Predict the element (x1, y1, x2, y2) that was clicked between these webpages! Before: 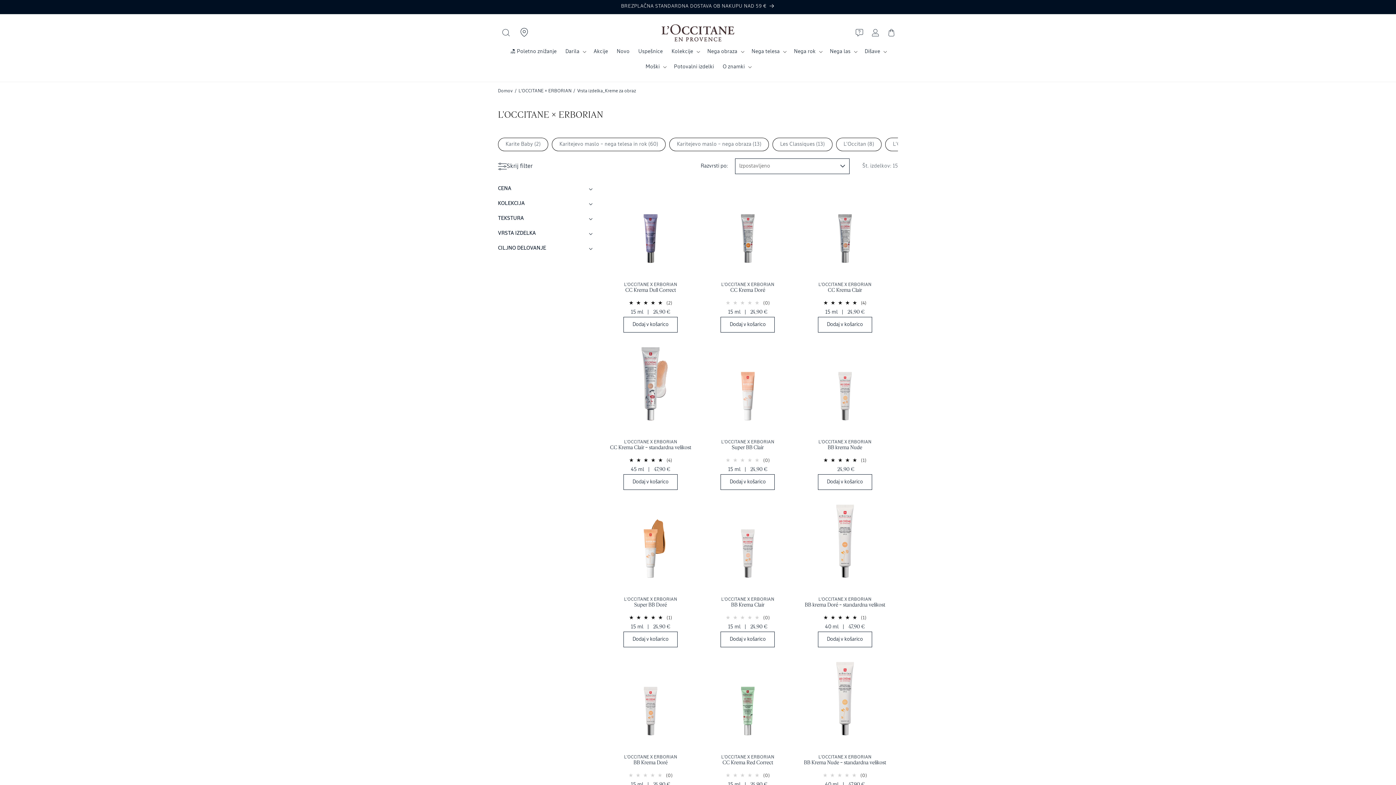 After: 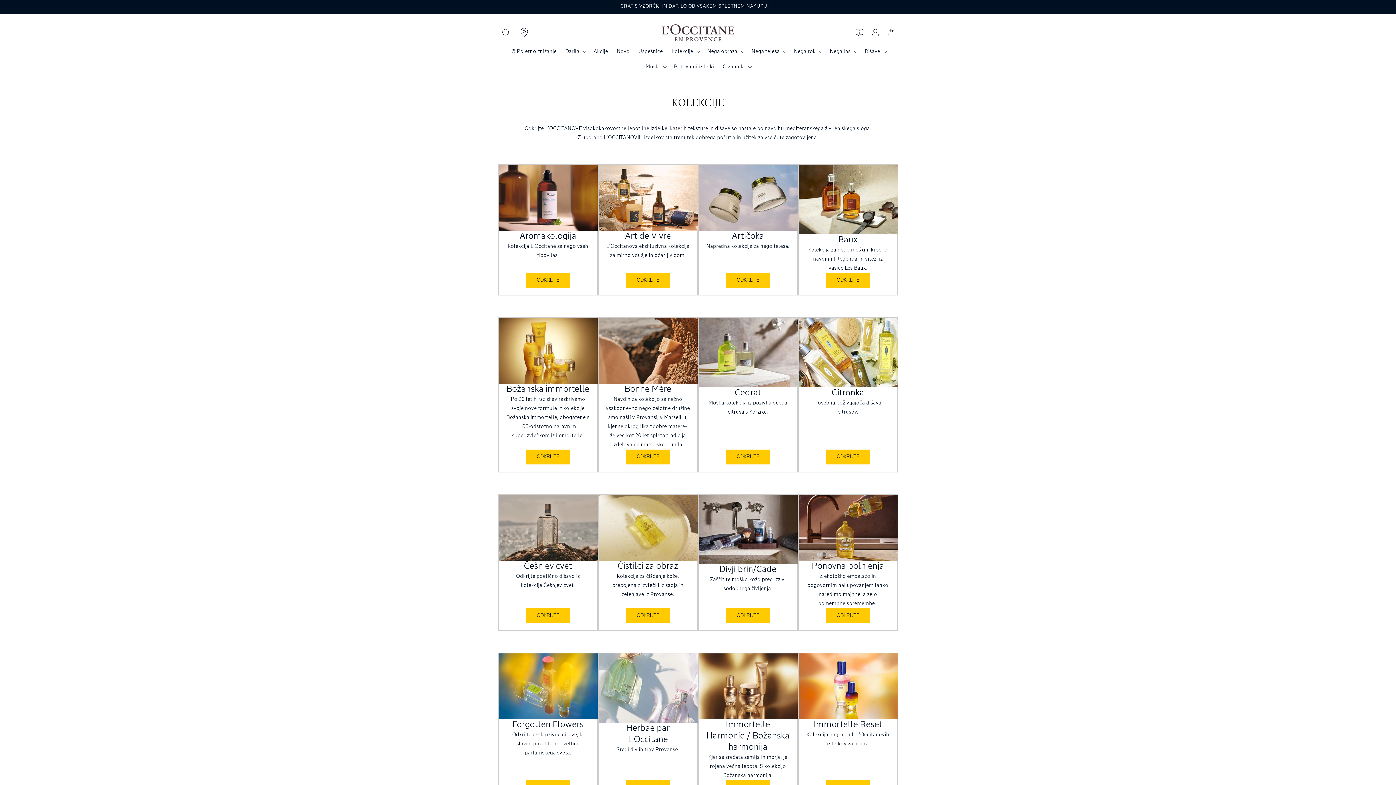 Action: bbox: (671, 49, 693, 54) label: Kolekcije